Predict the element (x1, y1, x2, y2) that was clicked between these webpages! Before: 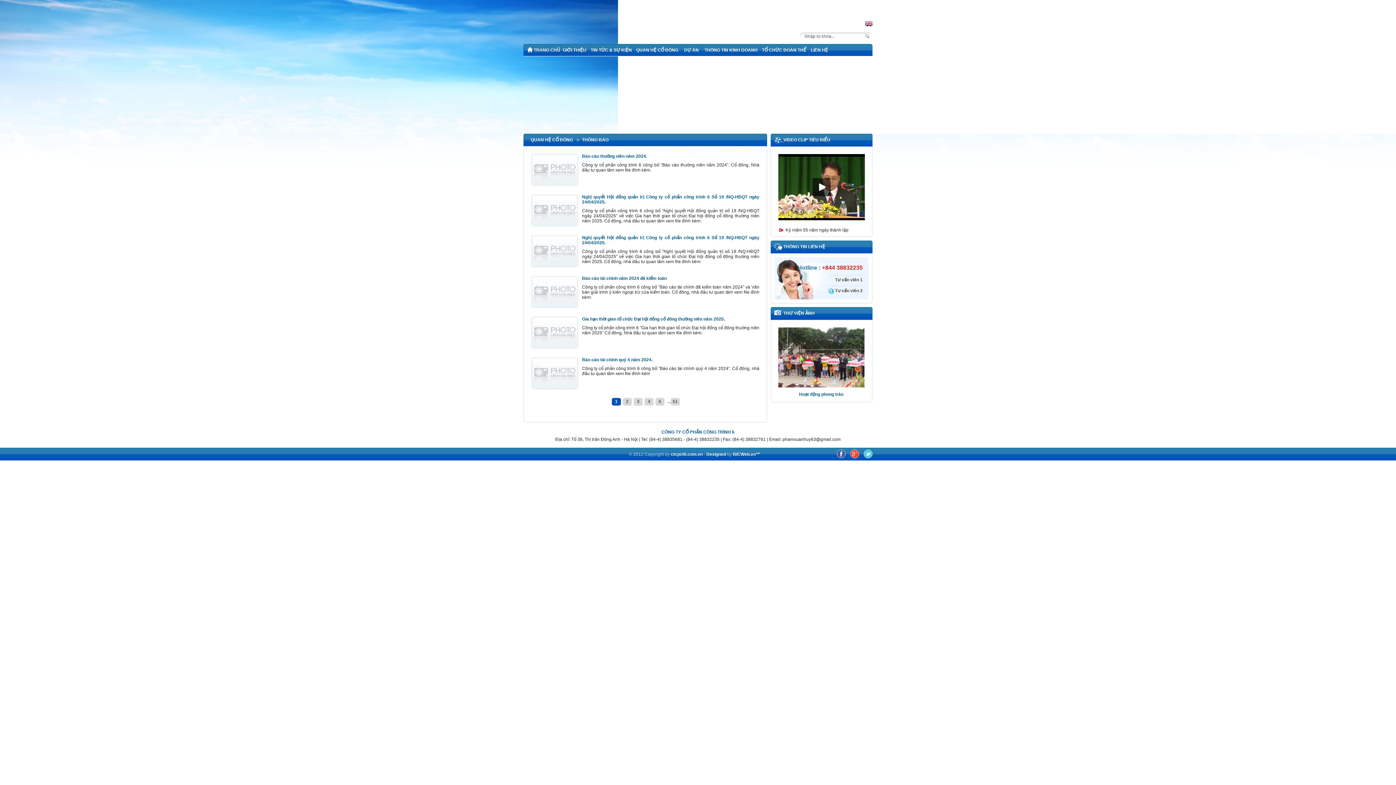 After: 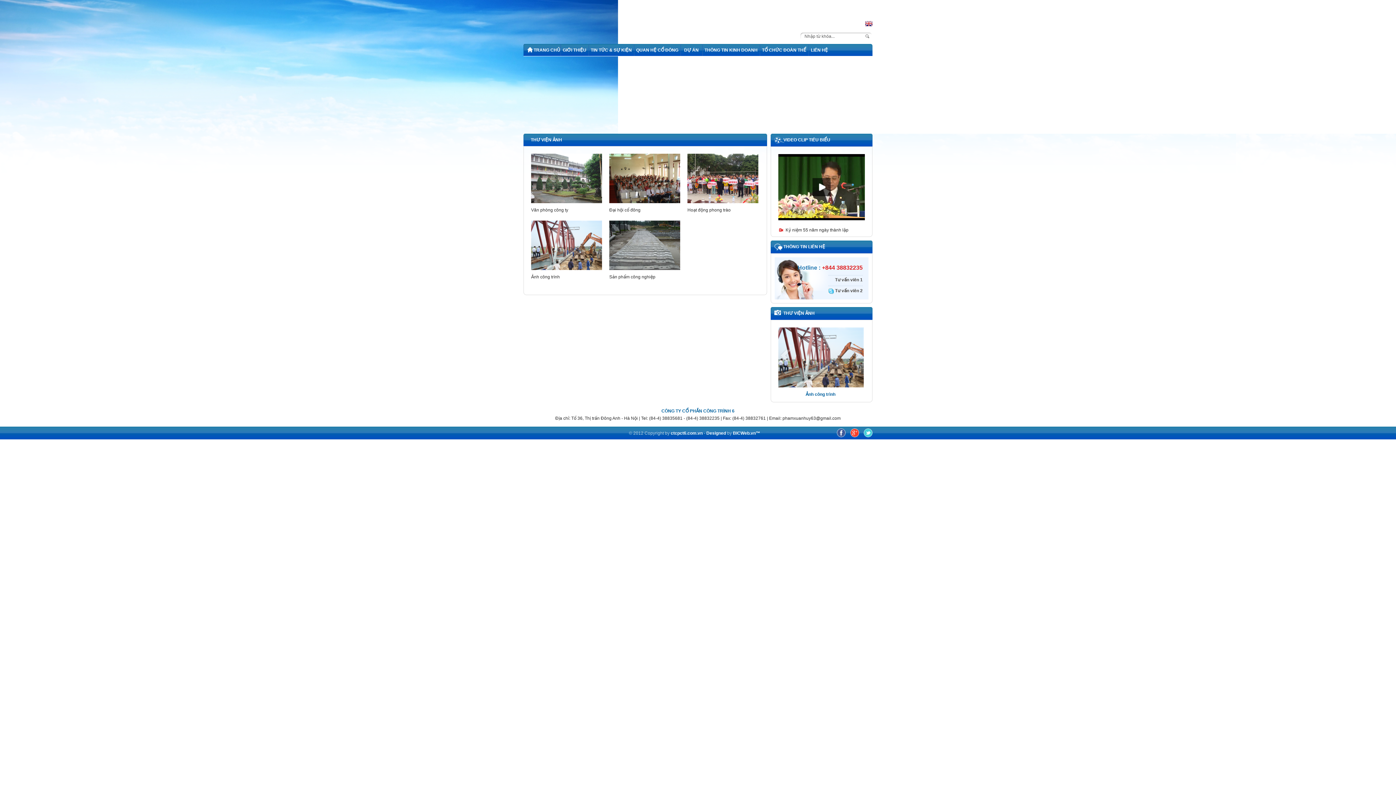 Action: label: THƯ VIỆN ẢNH bbox: (783, 310, 814, 316)